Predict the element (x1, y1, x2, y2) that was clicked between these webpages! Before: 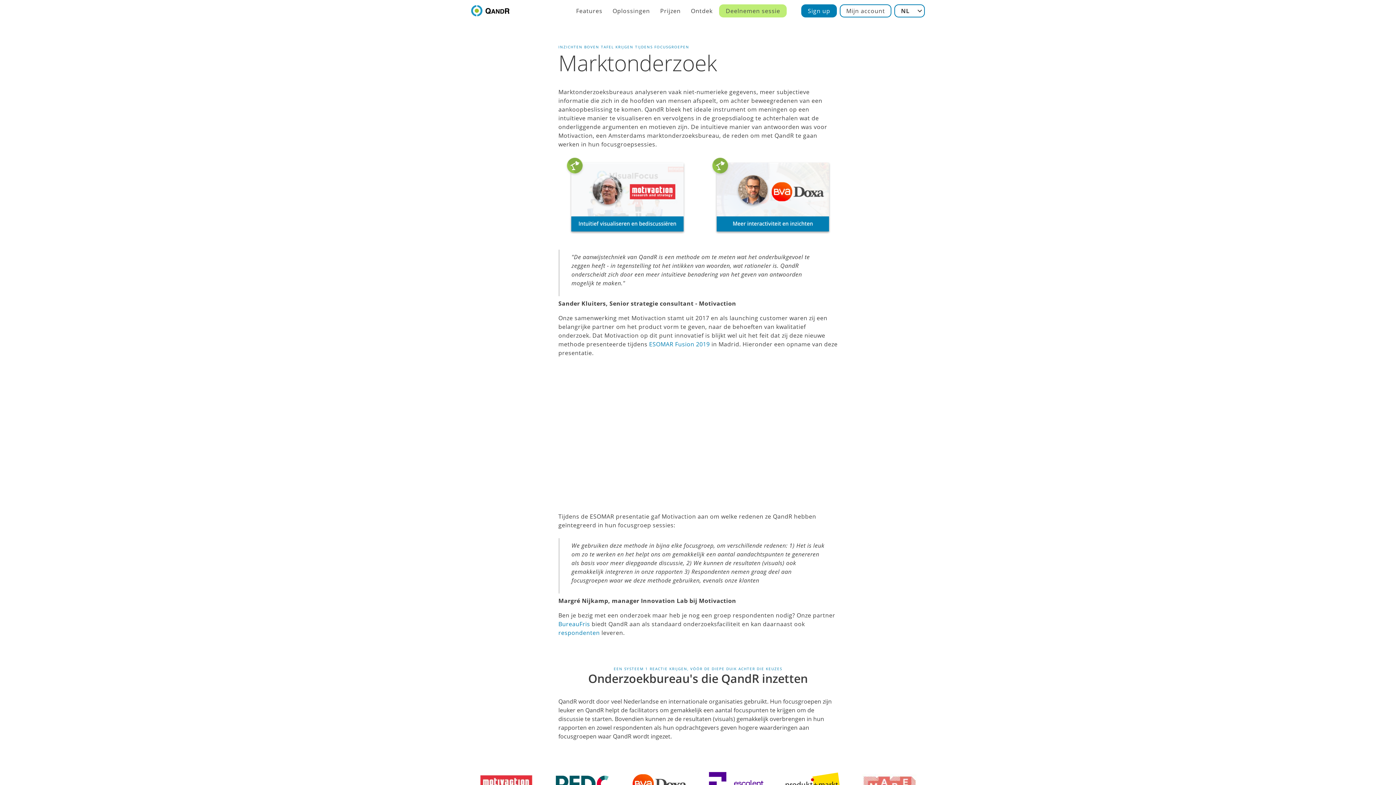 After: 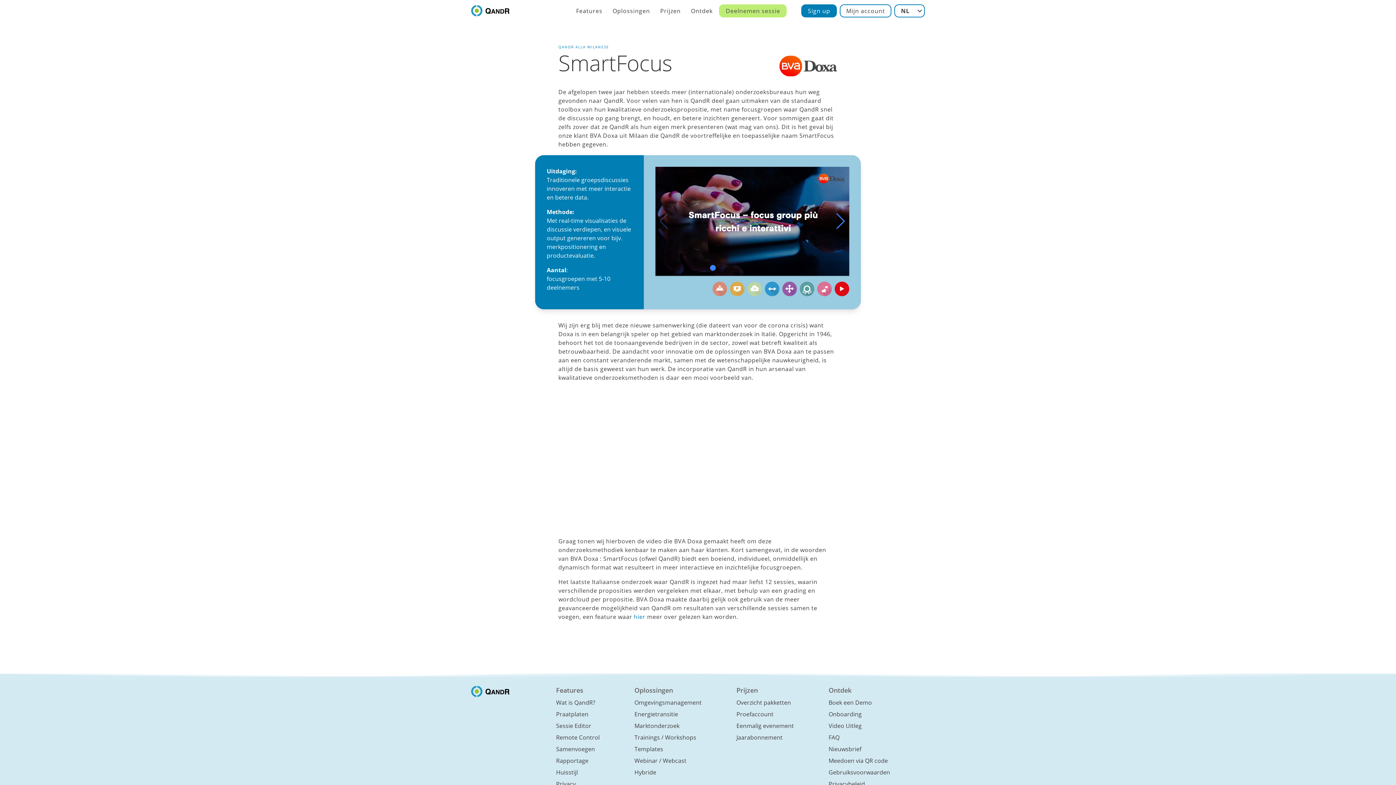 Action: bbox: (709, 156, 832, 235)